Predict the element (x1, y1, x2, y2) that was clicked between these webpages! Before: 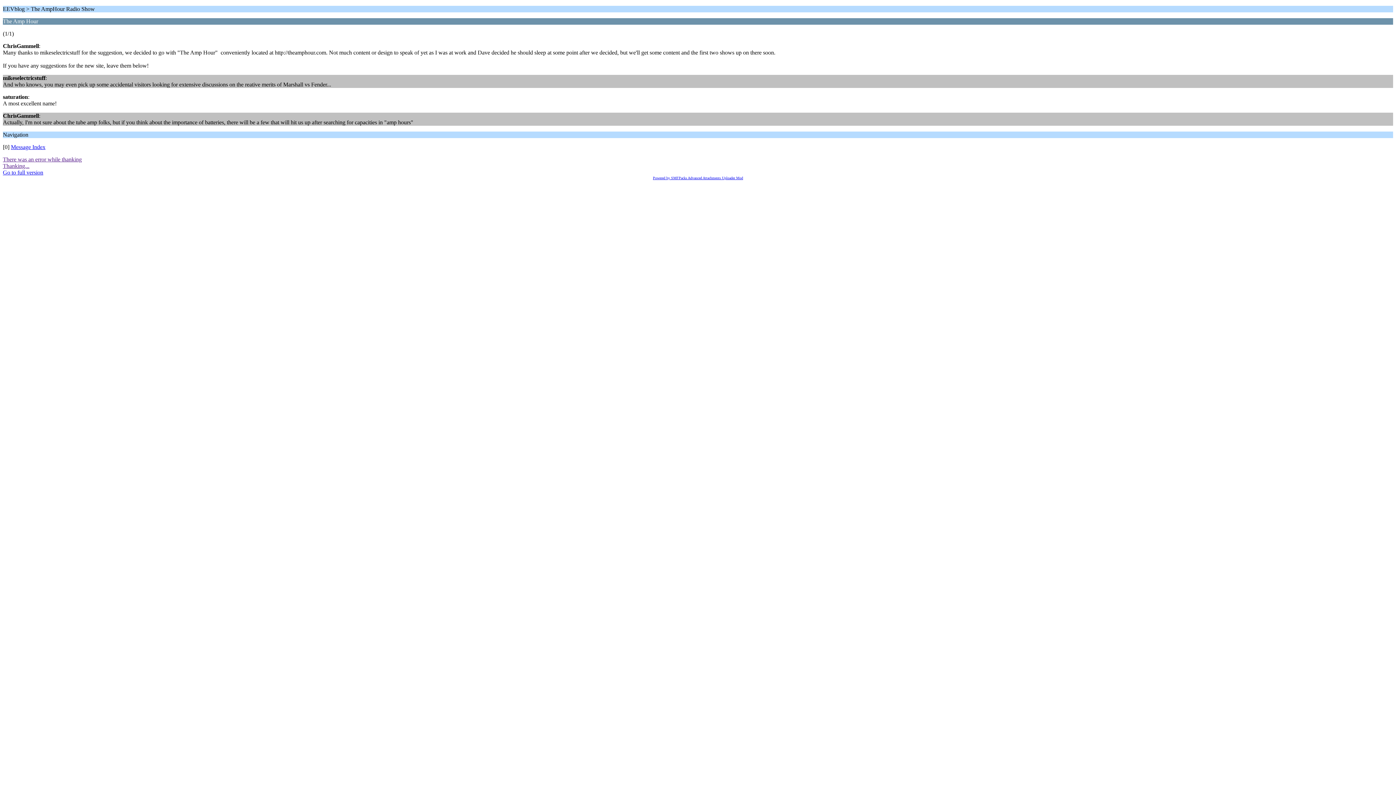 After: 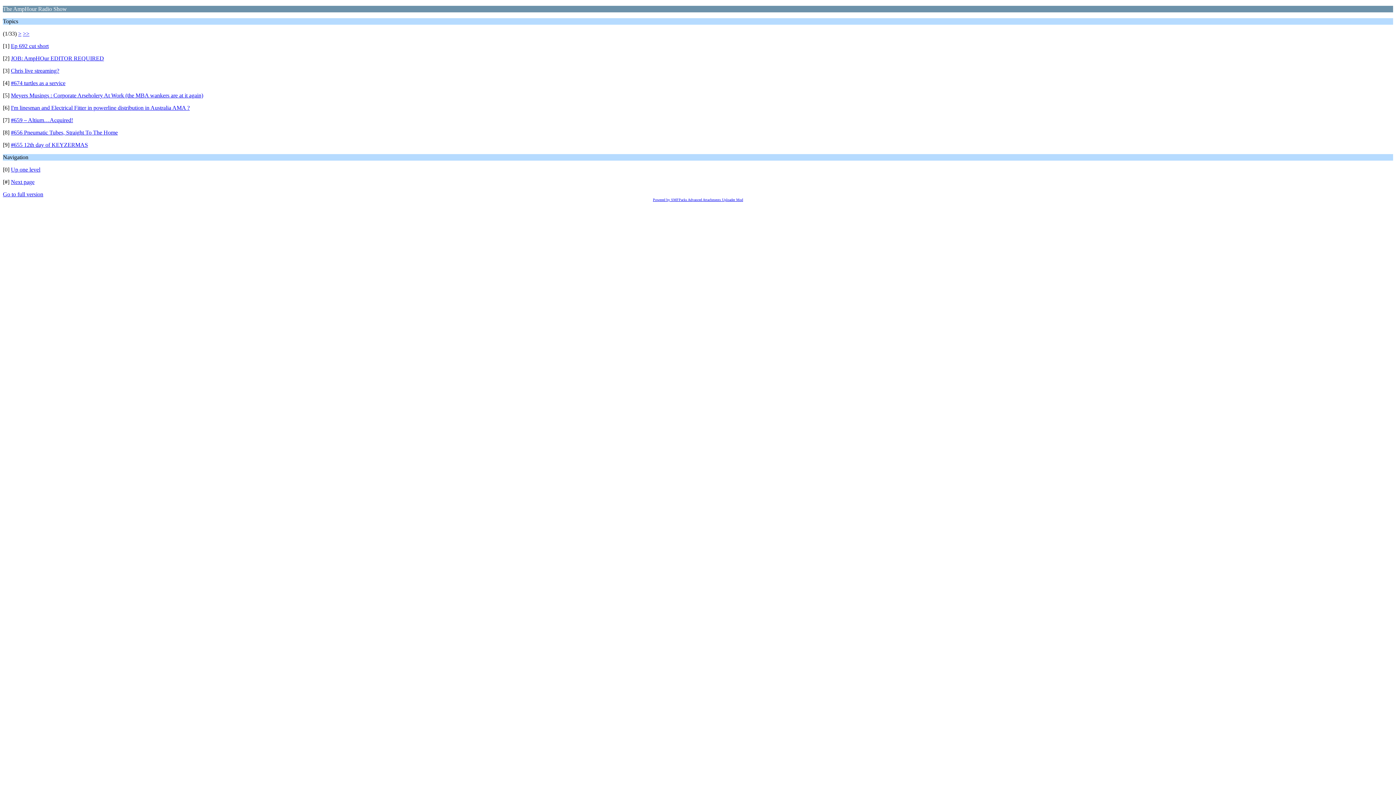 Action: bbox: (10, 144, 45, 150) label: Message Index